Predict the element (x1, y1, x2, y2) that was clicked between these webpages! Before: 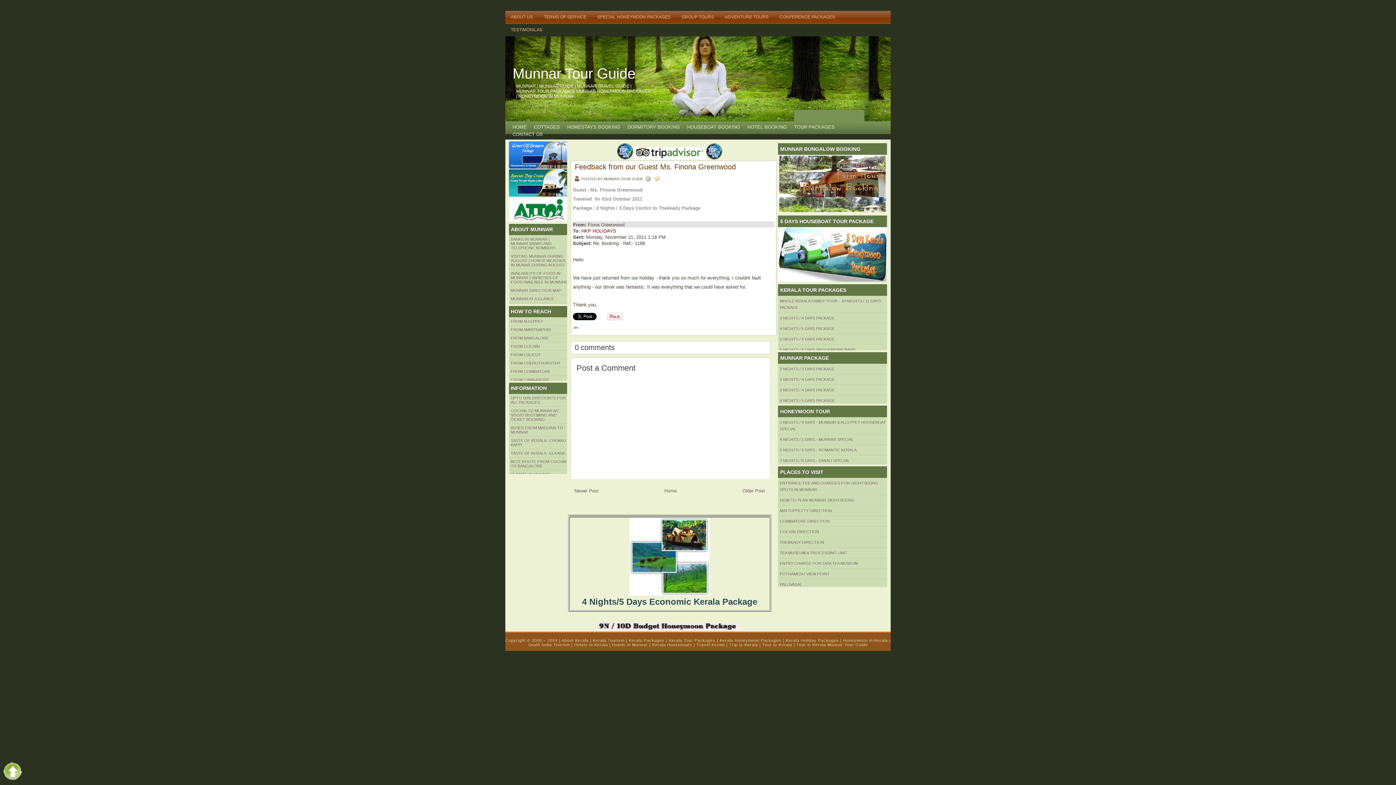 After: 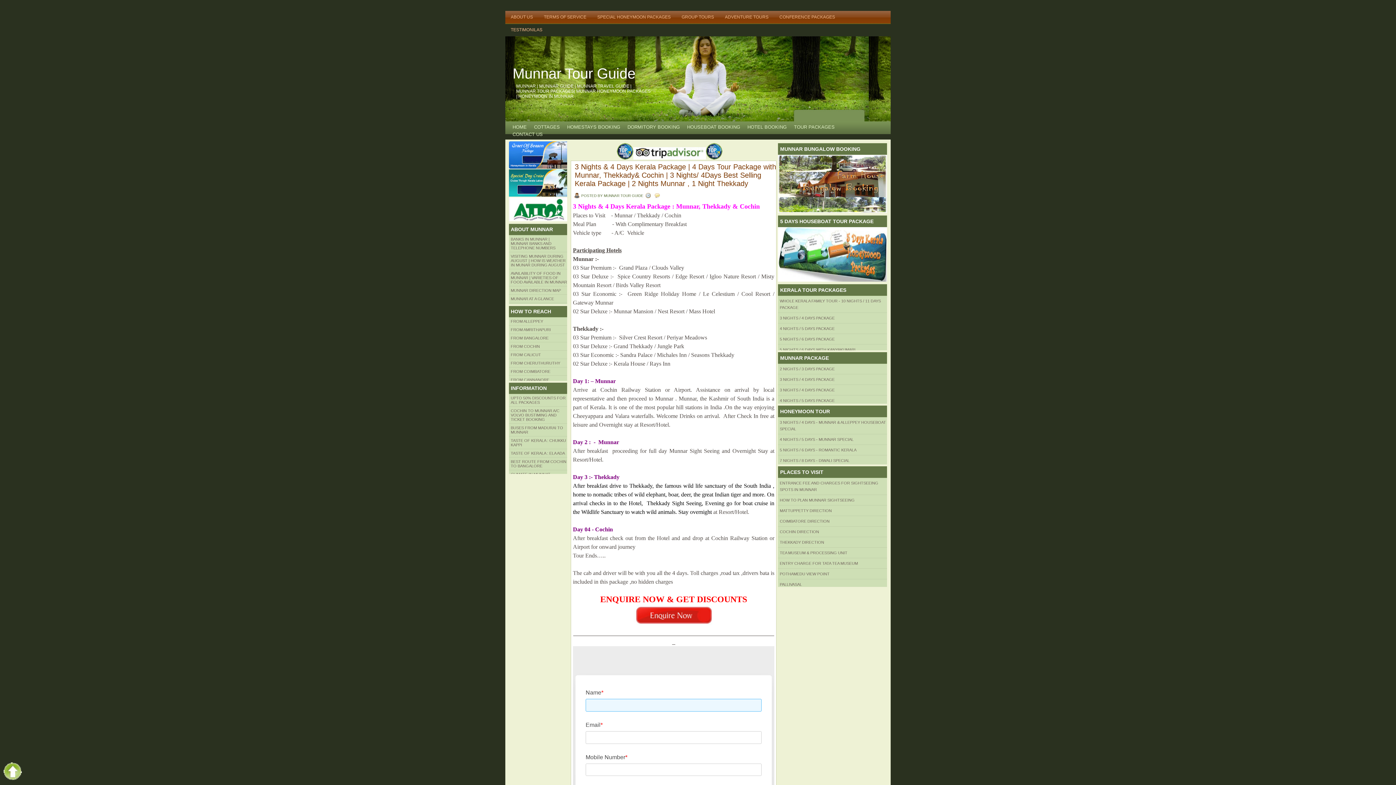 Action: bbox: (780, 316, 834, 320) label: 3 NIGHTS / 4 DAYS PACKAGE